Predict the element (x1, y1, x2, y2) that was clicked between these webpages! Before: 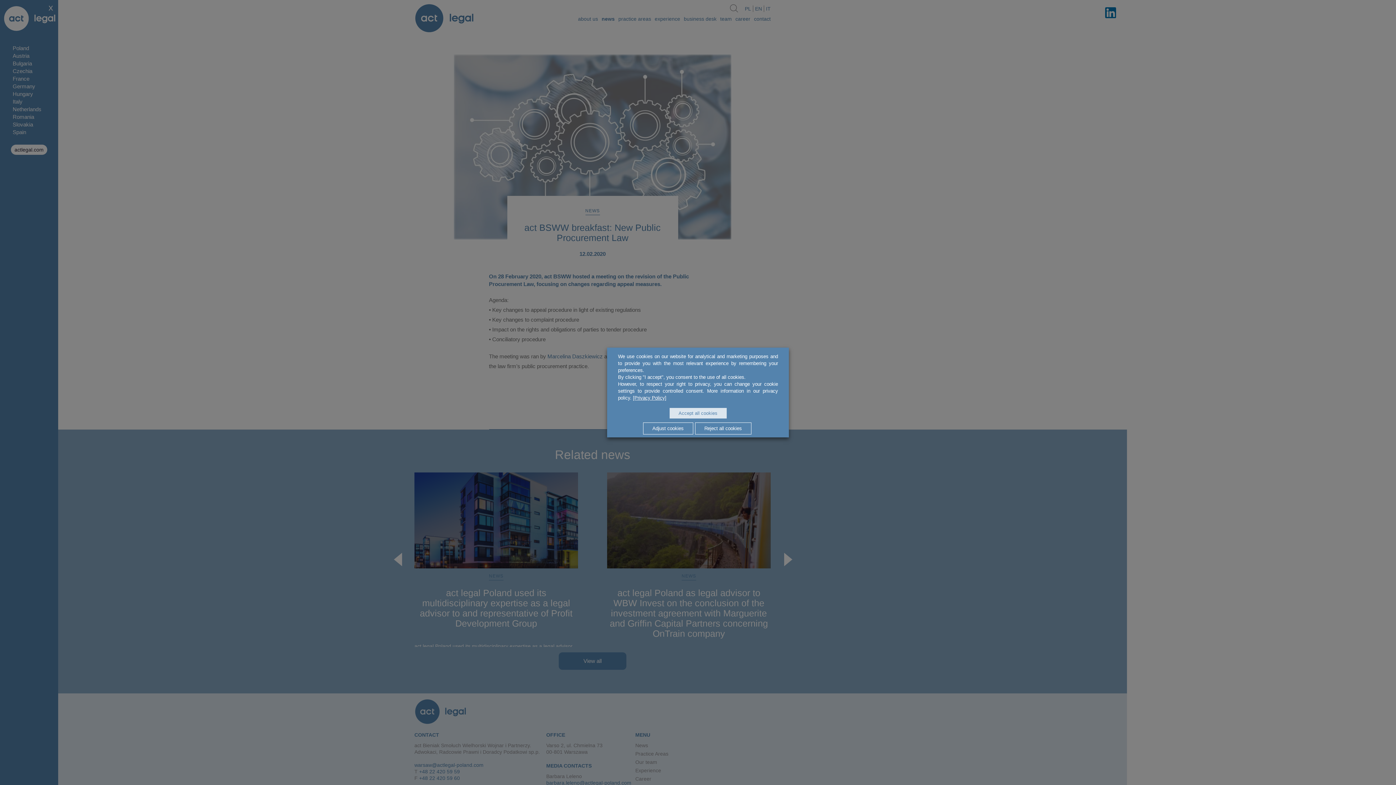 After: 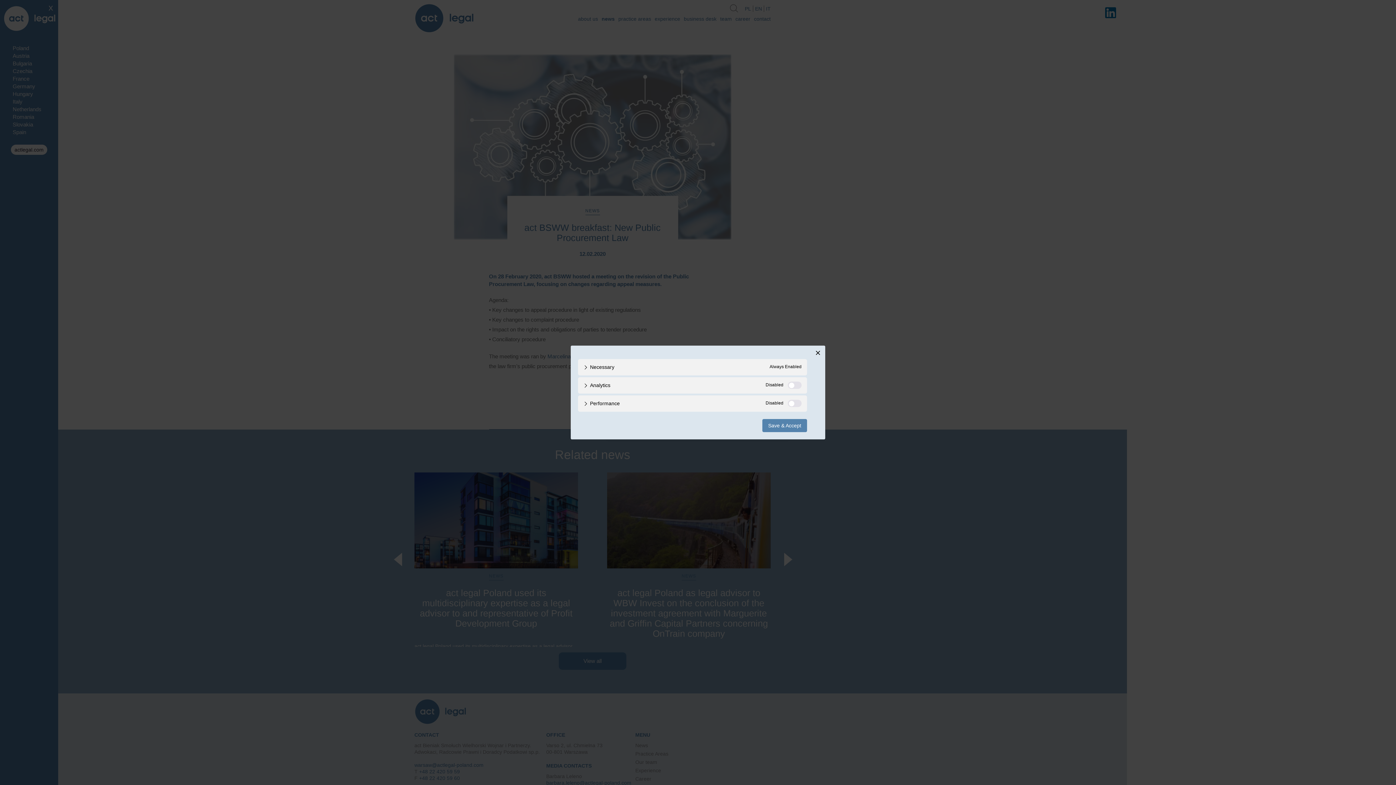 Action: label: Adjust cookies bbox: (643, 422, 693, 434)